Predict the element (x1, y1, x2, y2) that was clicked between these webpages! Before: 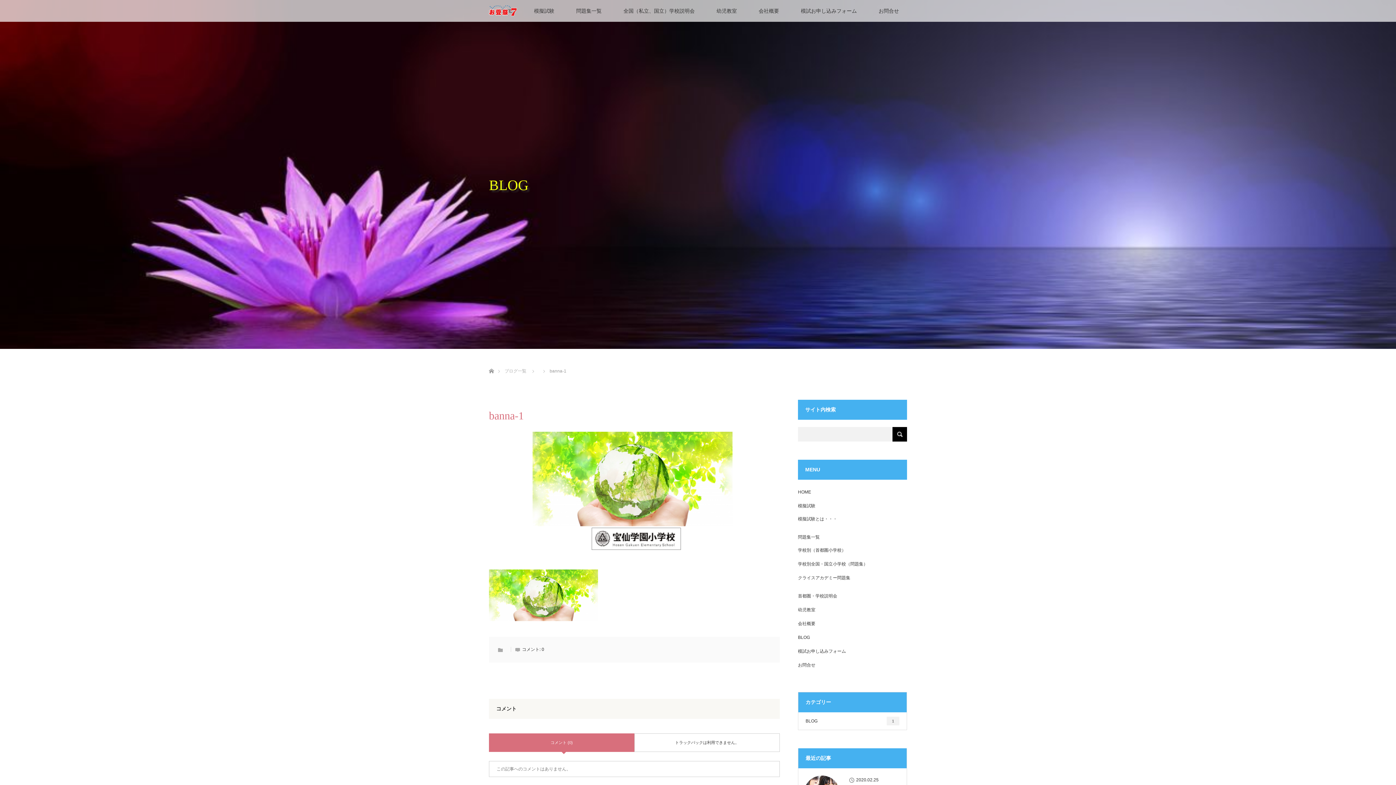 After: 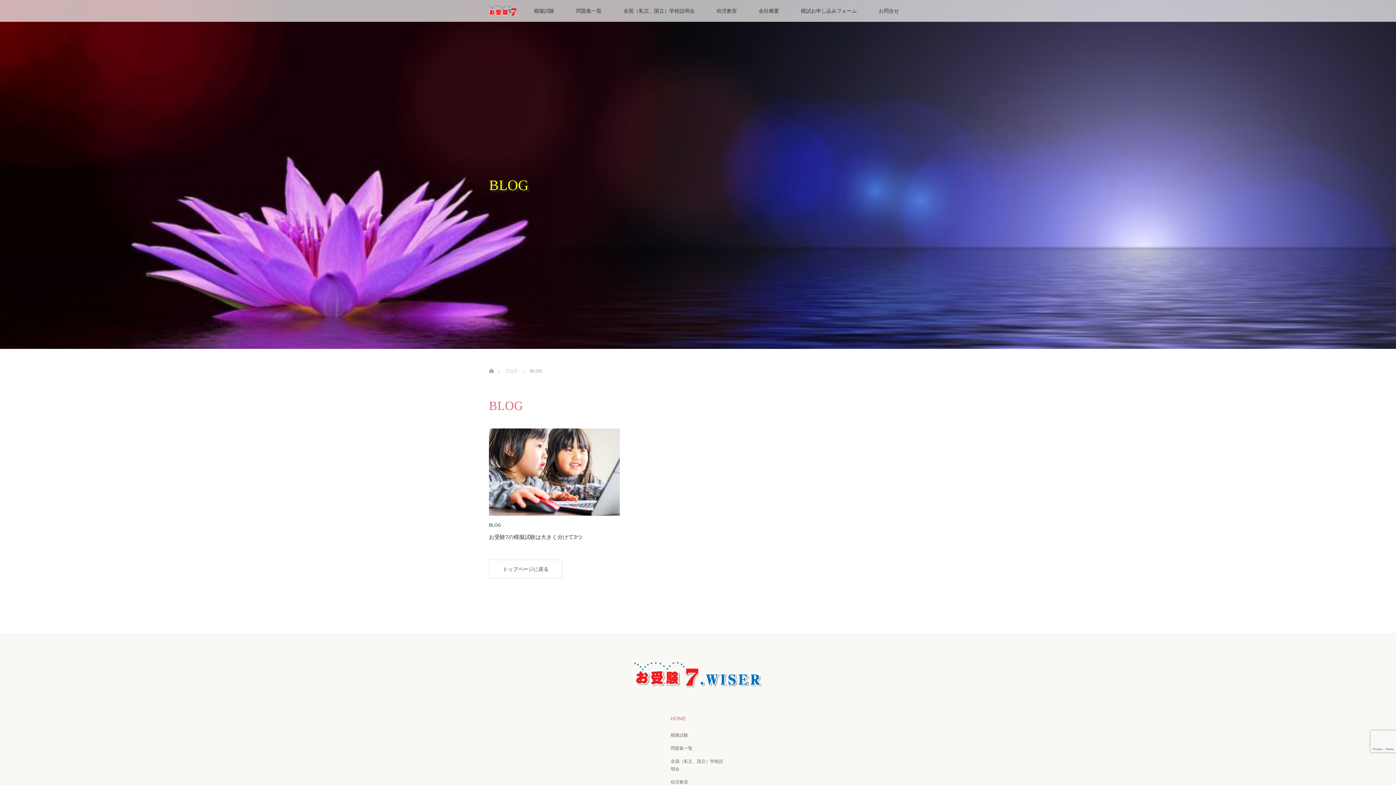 Action: bbox: (798, 635, 810, 640) label: BLOG